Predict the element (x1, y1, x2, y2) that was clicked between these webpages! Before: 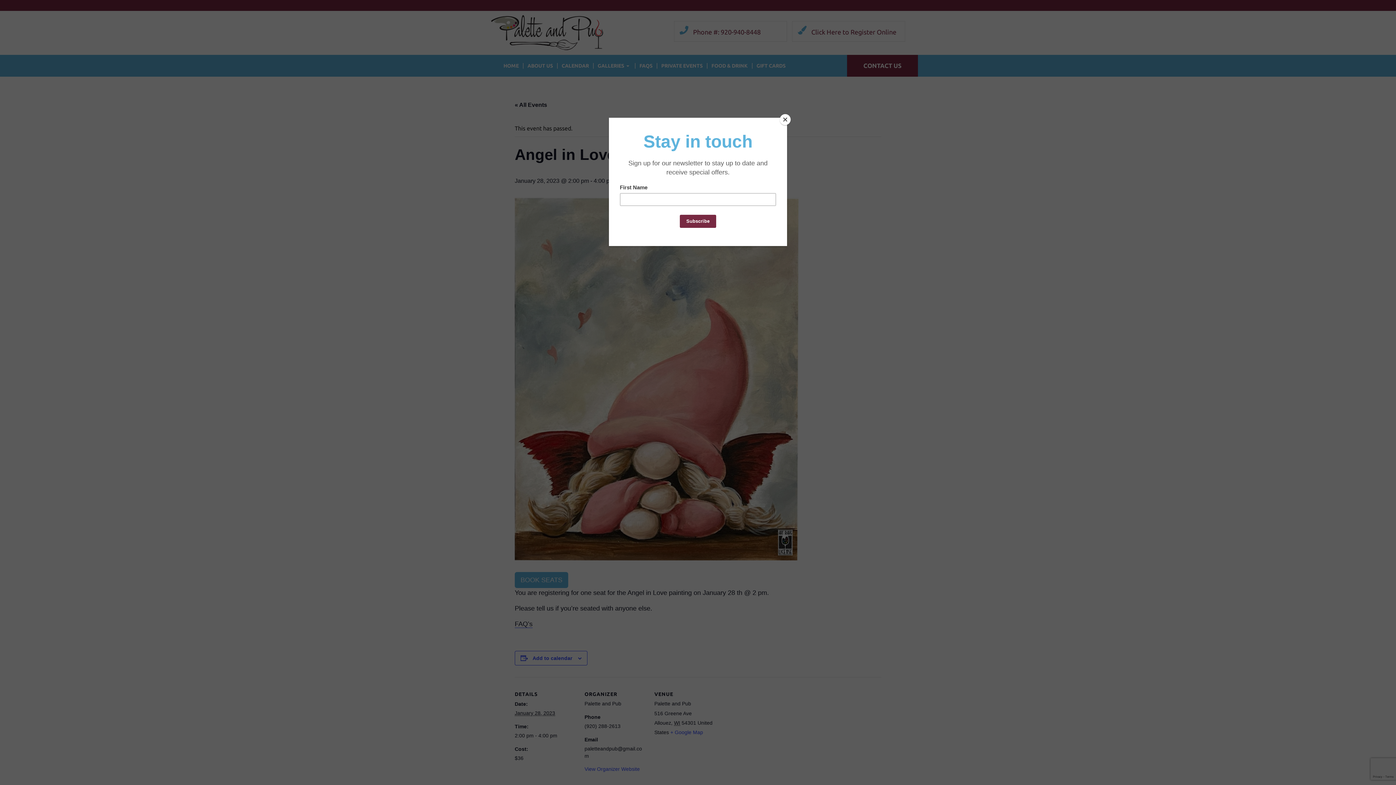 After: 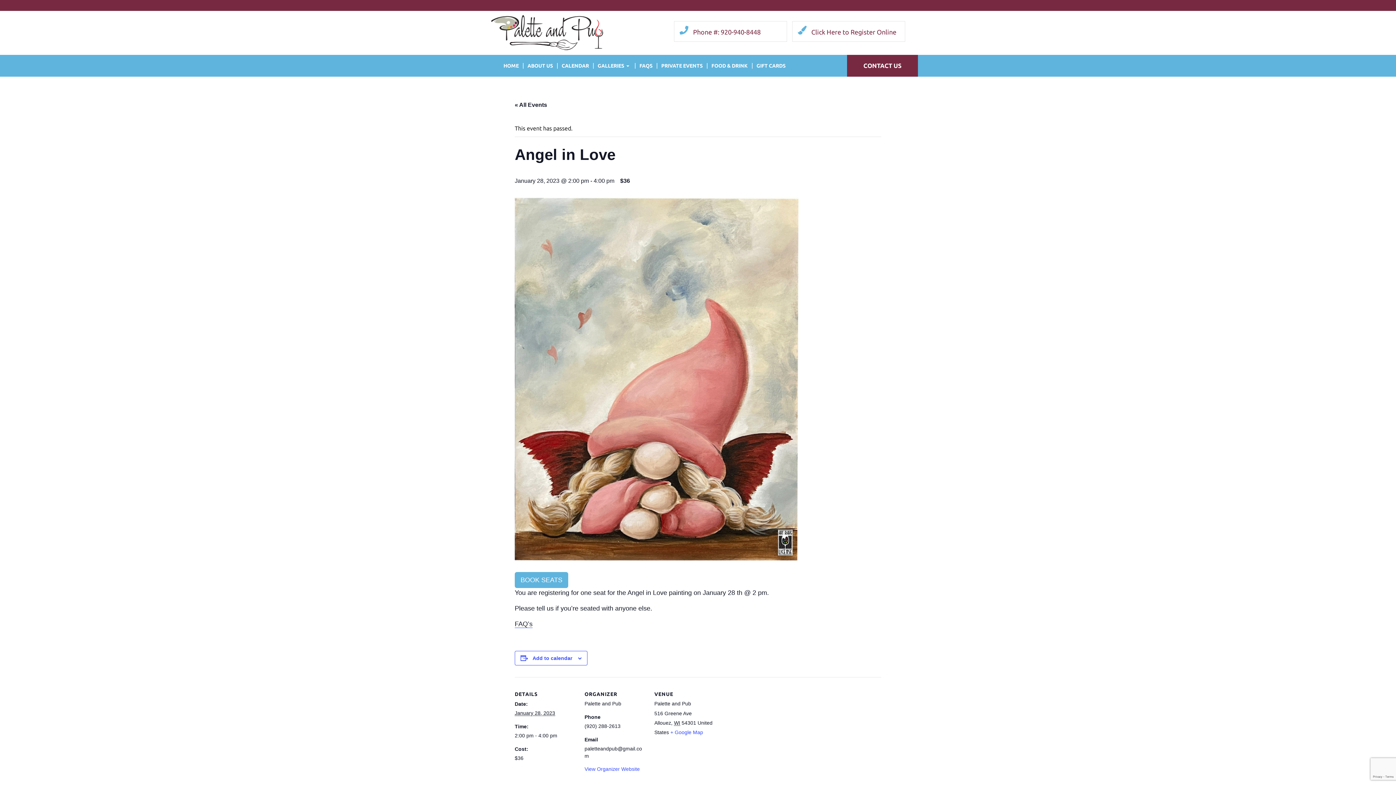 Action: bbox: (780, 114, 790, 125) label: Close